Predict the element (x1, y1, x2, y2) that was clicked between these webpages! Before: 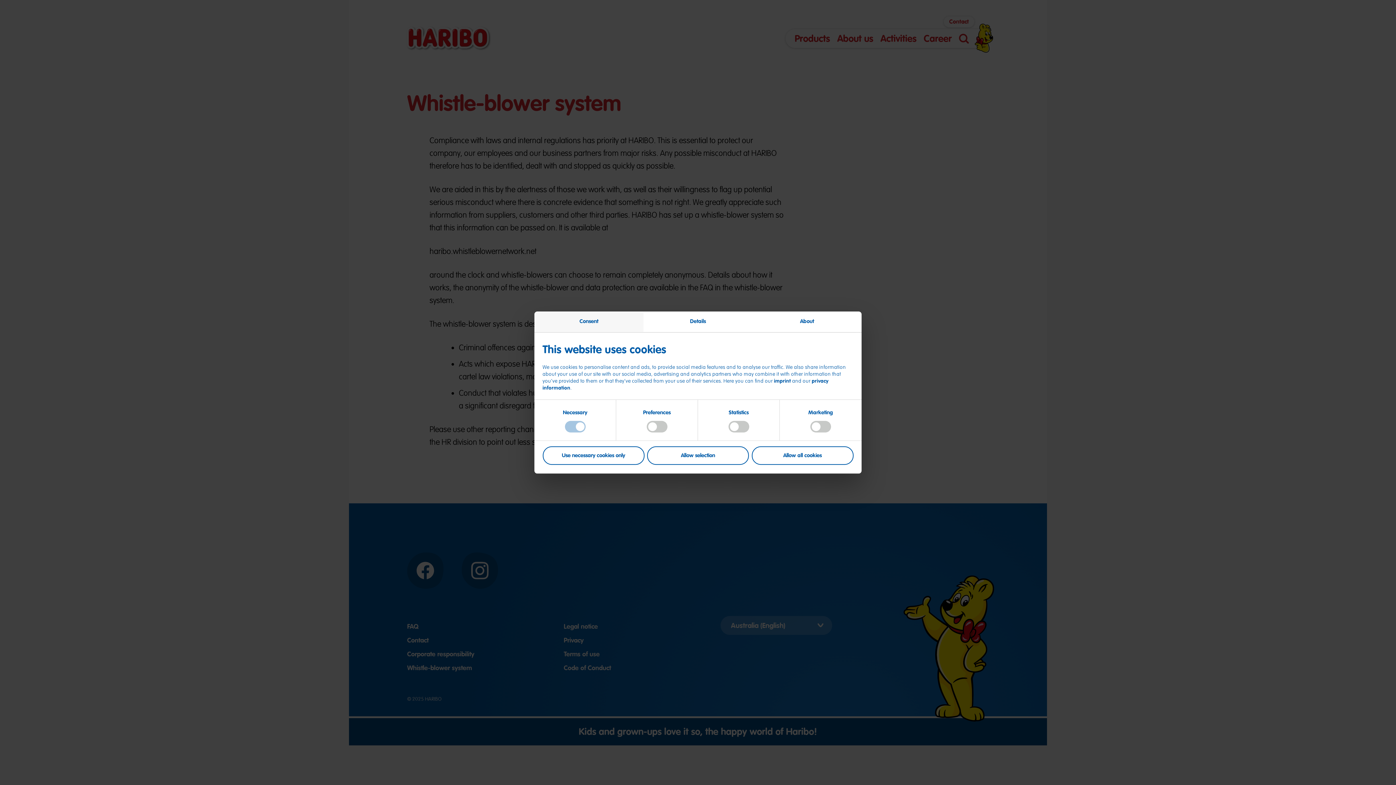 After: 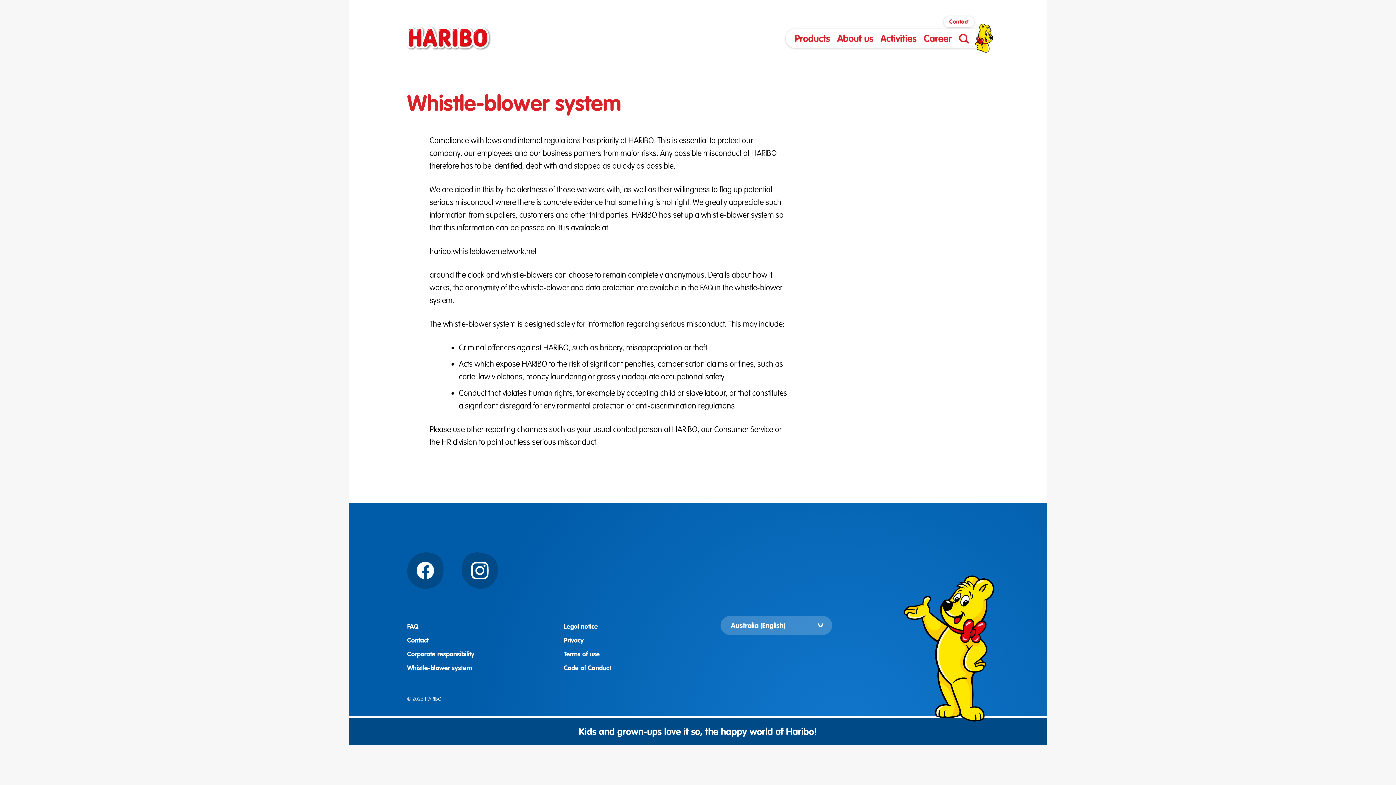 Action: bbox: (542, 446, 644, 465) label: Use necessary cookies only